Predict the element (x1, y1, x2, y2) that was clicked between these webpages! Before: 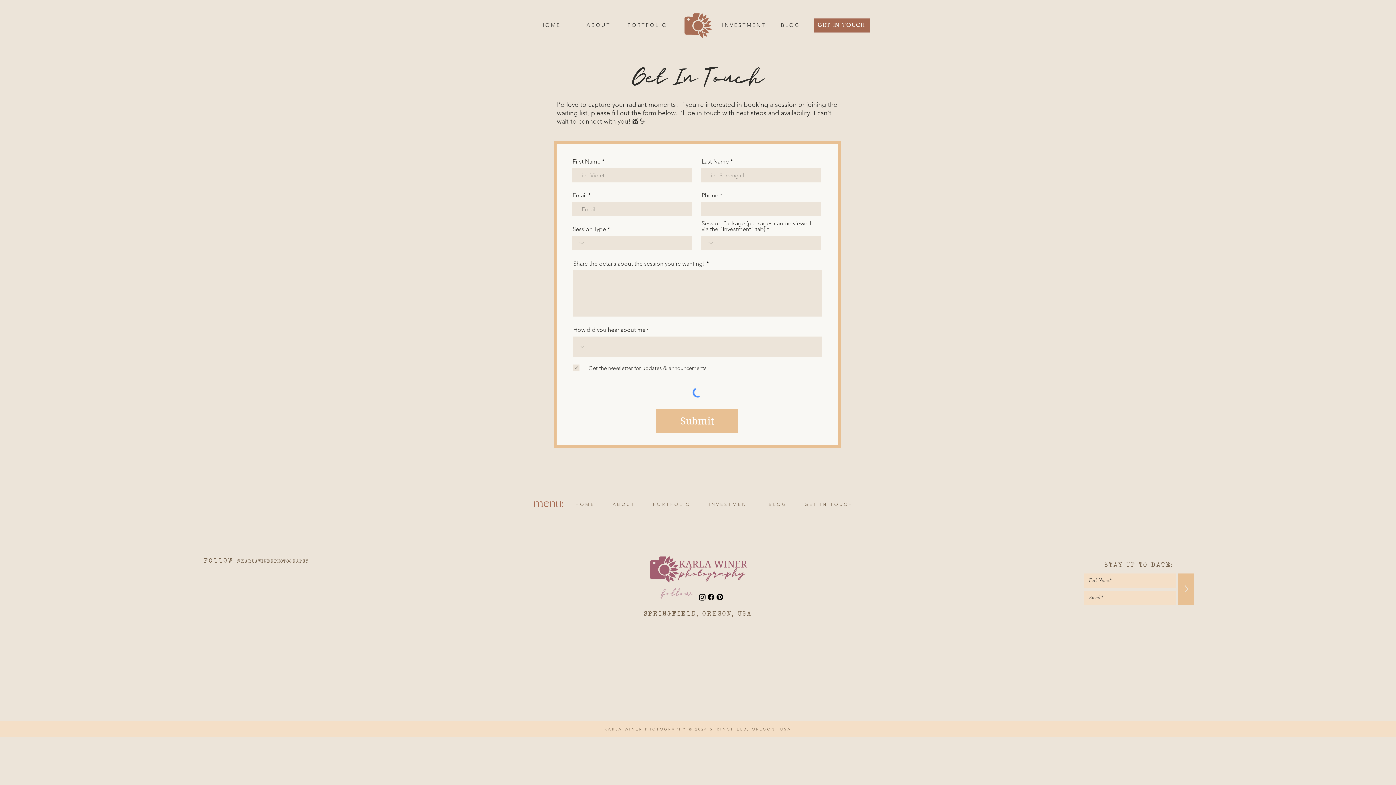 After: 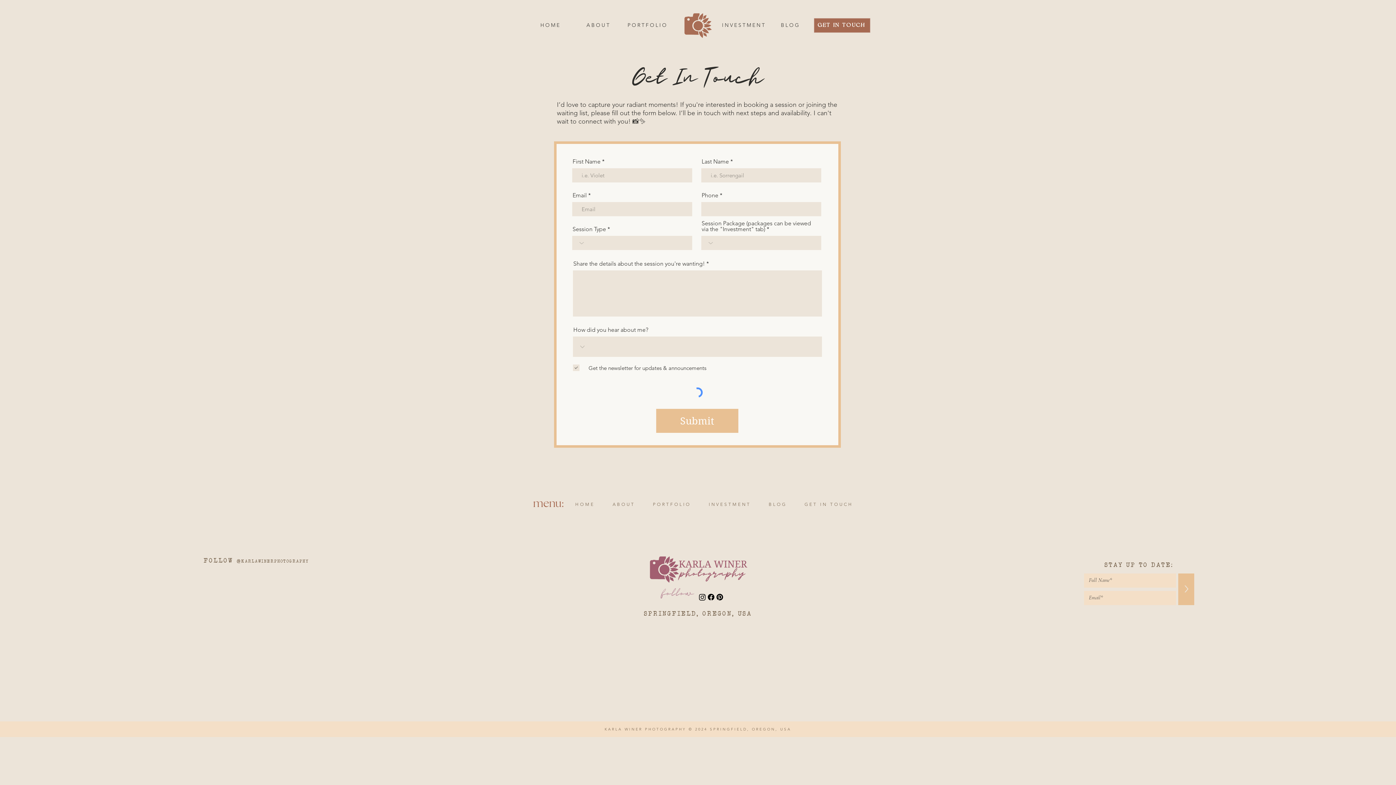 Action: label: GET IN TOUCH bbox: (814, 18, 870, 32)